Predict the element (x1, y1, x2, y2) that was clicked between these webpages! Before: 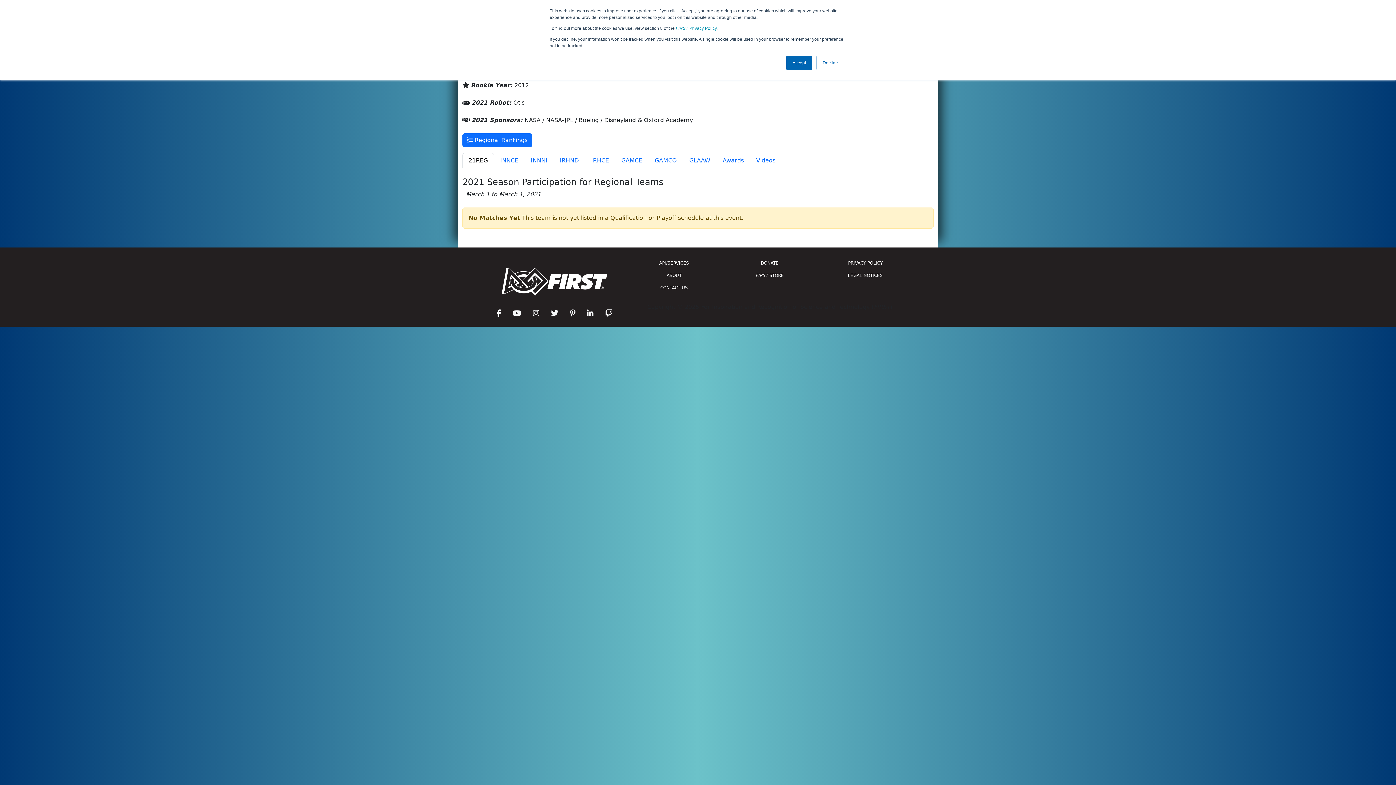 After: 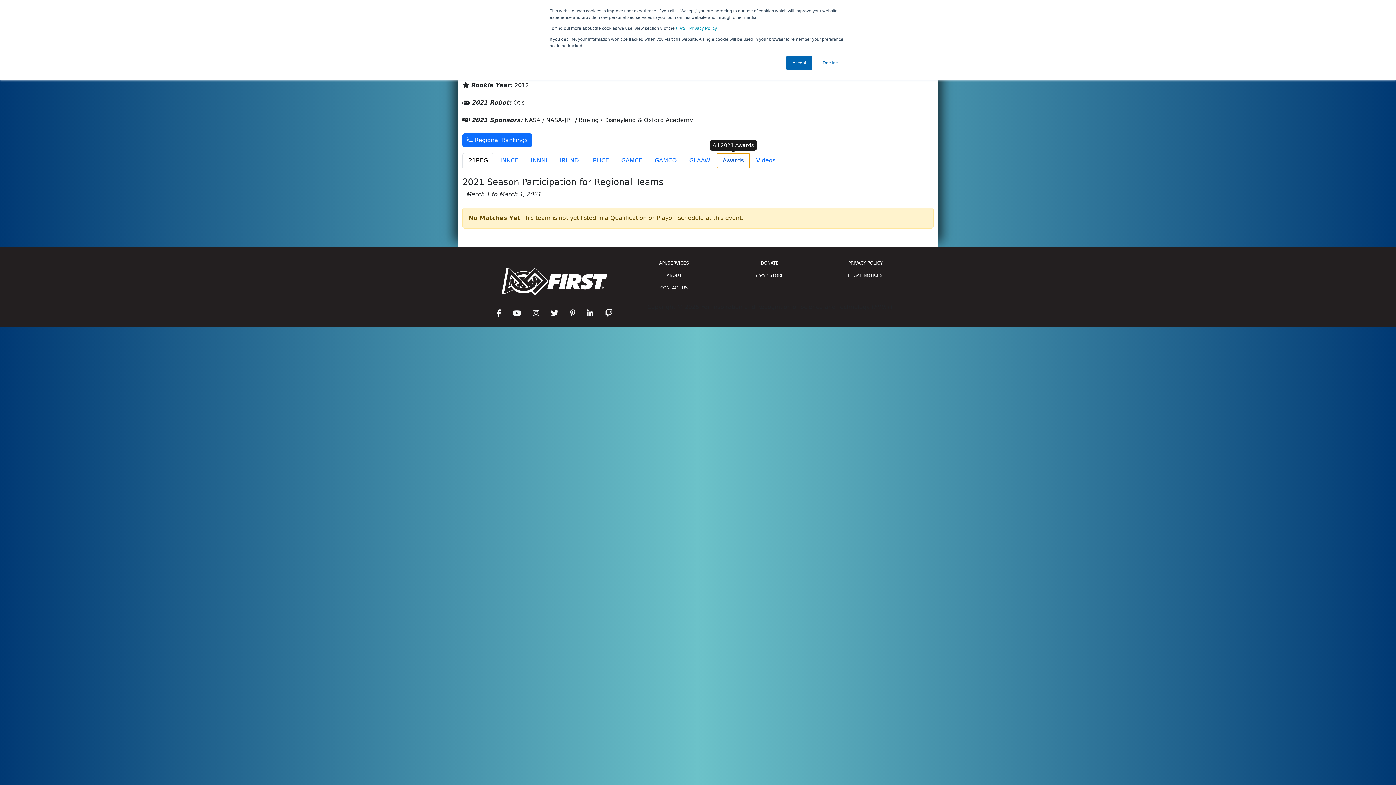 Action: label: Awards bbox: (716, 152, 750, 168)